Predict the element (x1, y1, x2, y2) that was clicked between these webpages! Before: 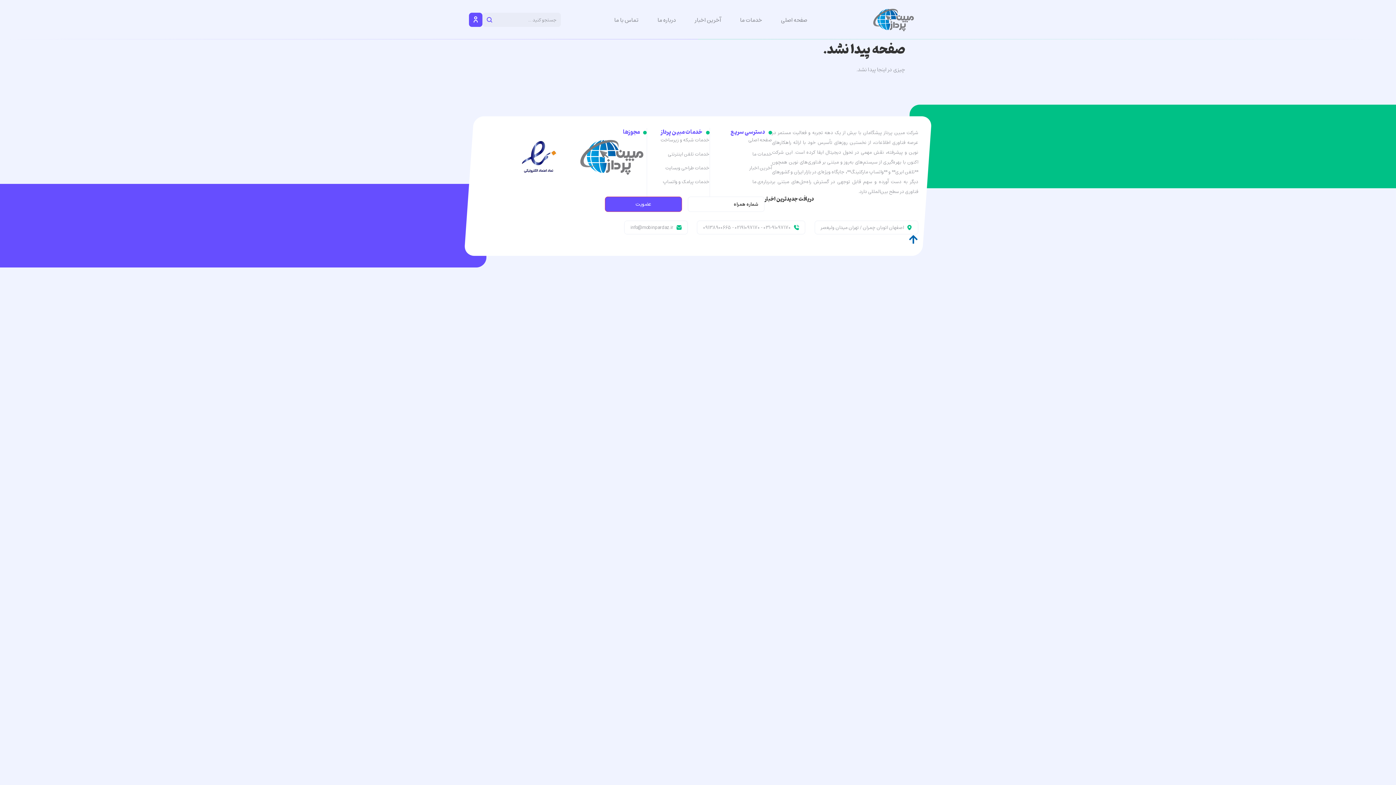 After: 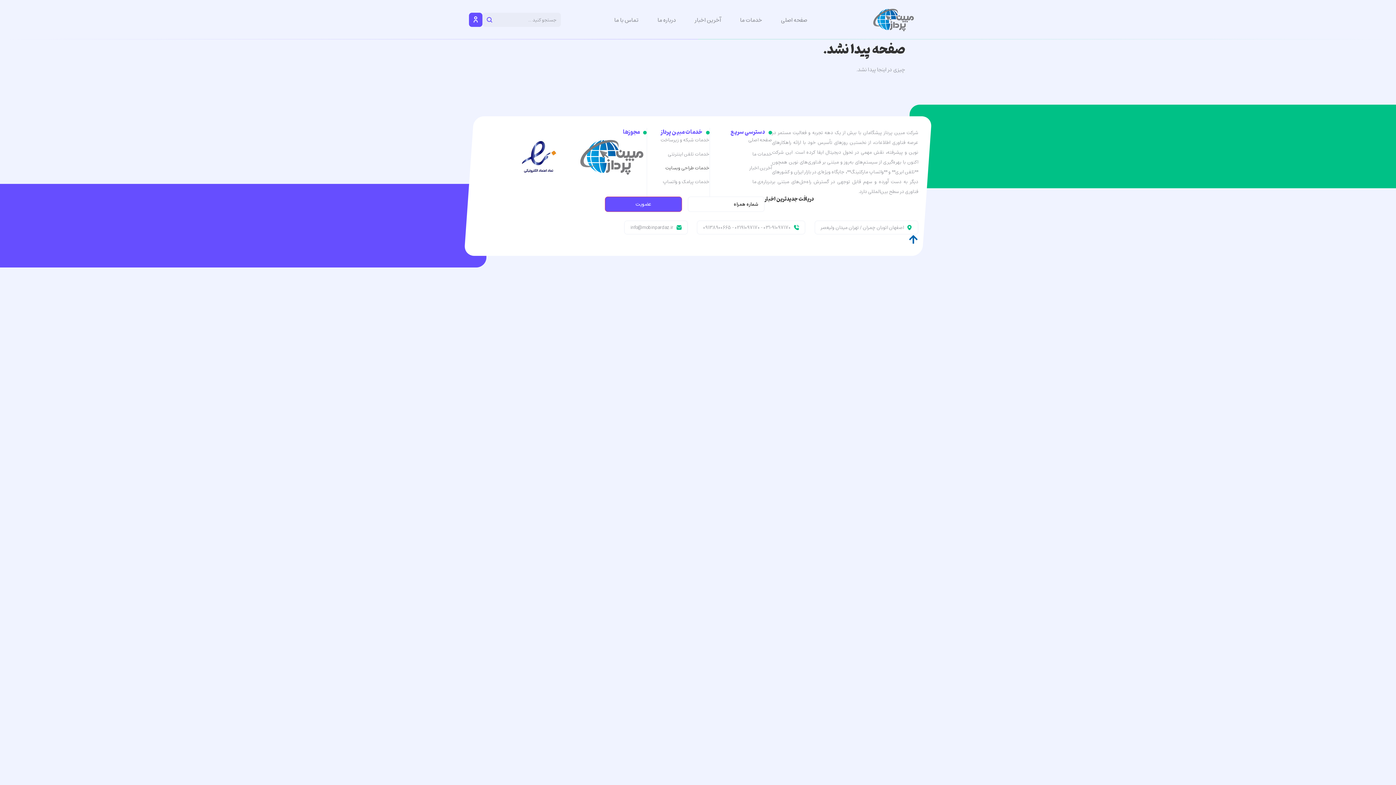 Action: label: خدمات طراحی وبسایت bbox: (647, 165, 709, 170)